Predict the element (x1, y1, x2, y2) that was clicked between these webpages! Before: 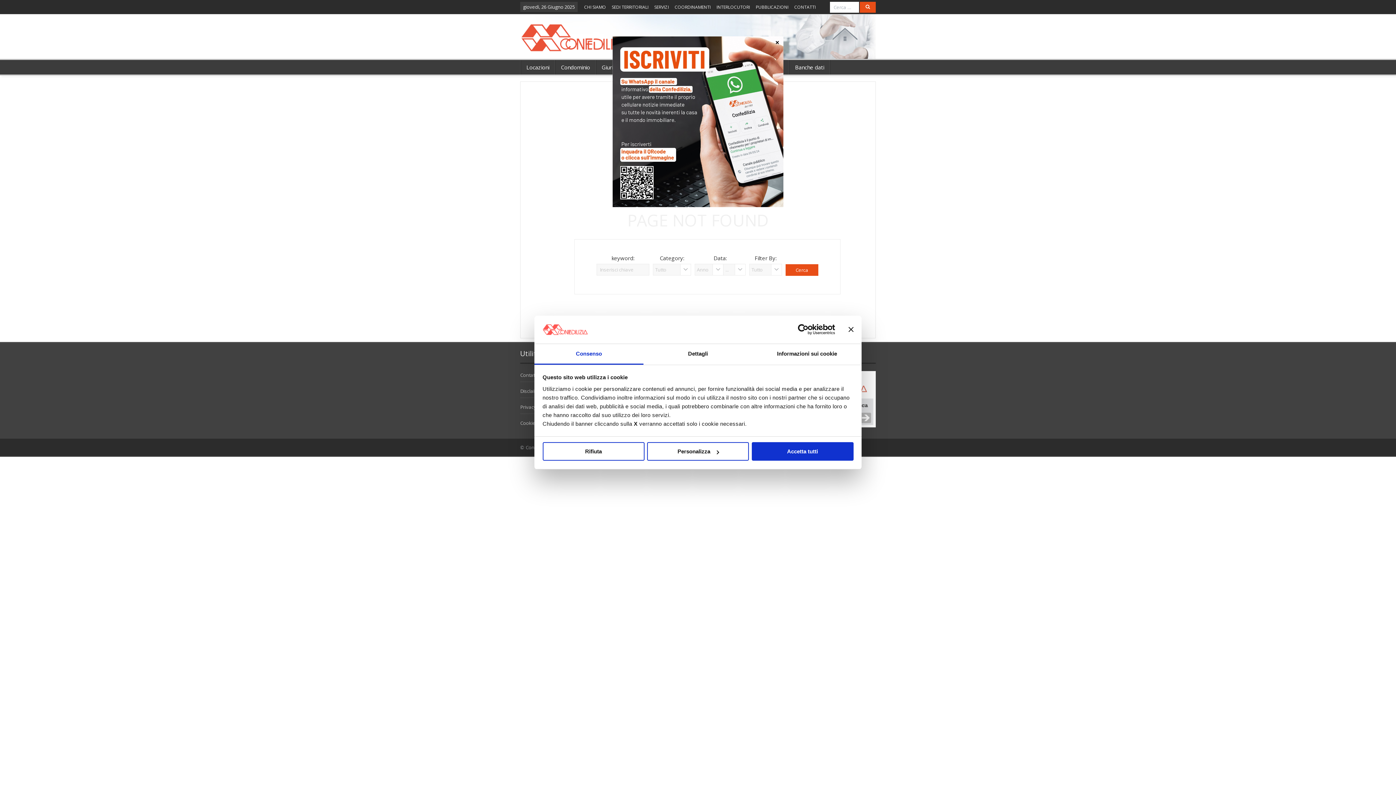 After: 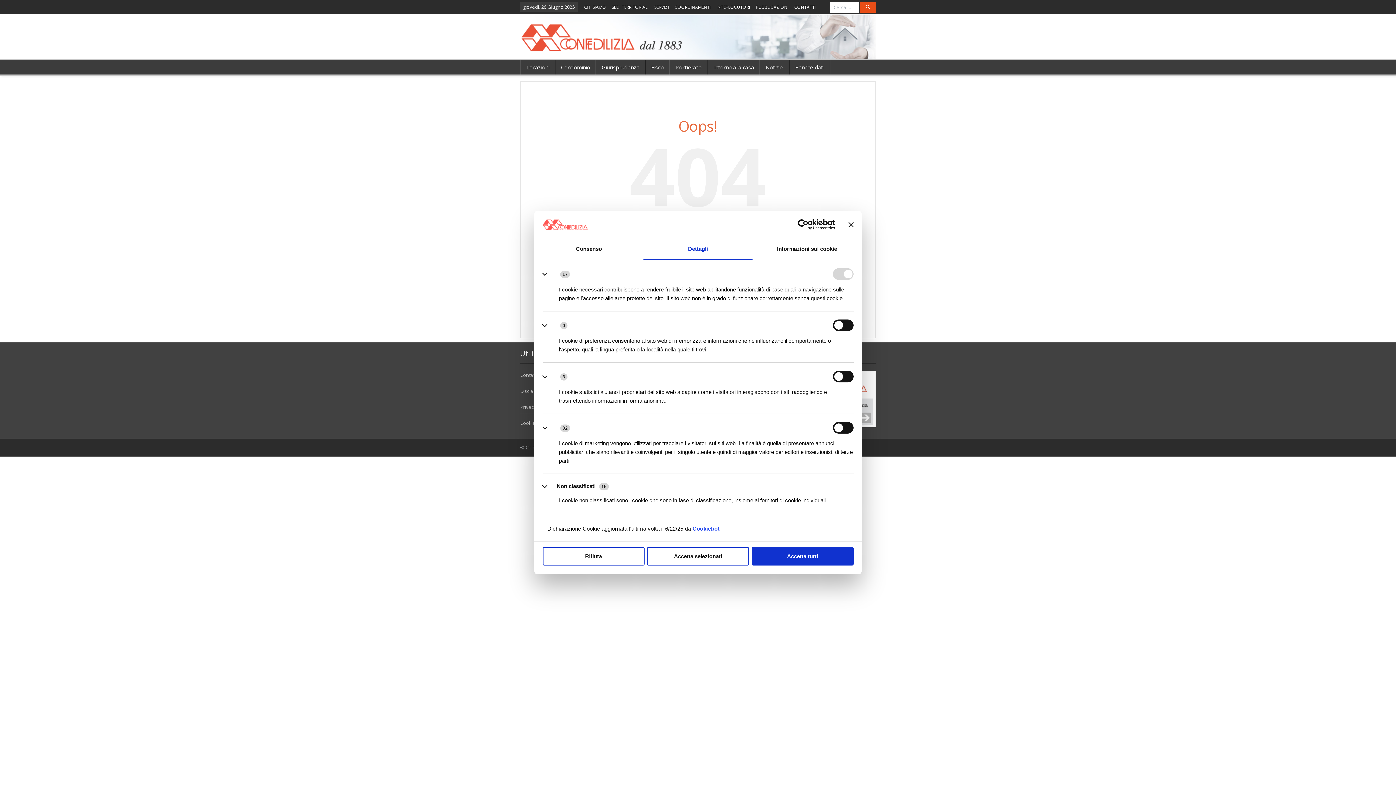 Action: label: Dettagli bbox: (643, 339, 752, 360)